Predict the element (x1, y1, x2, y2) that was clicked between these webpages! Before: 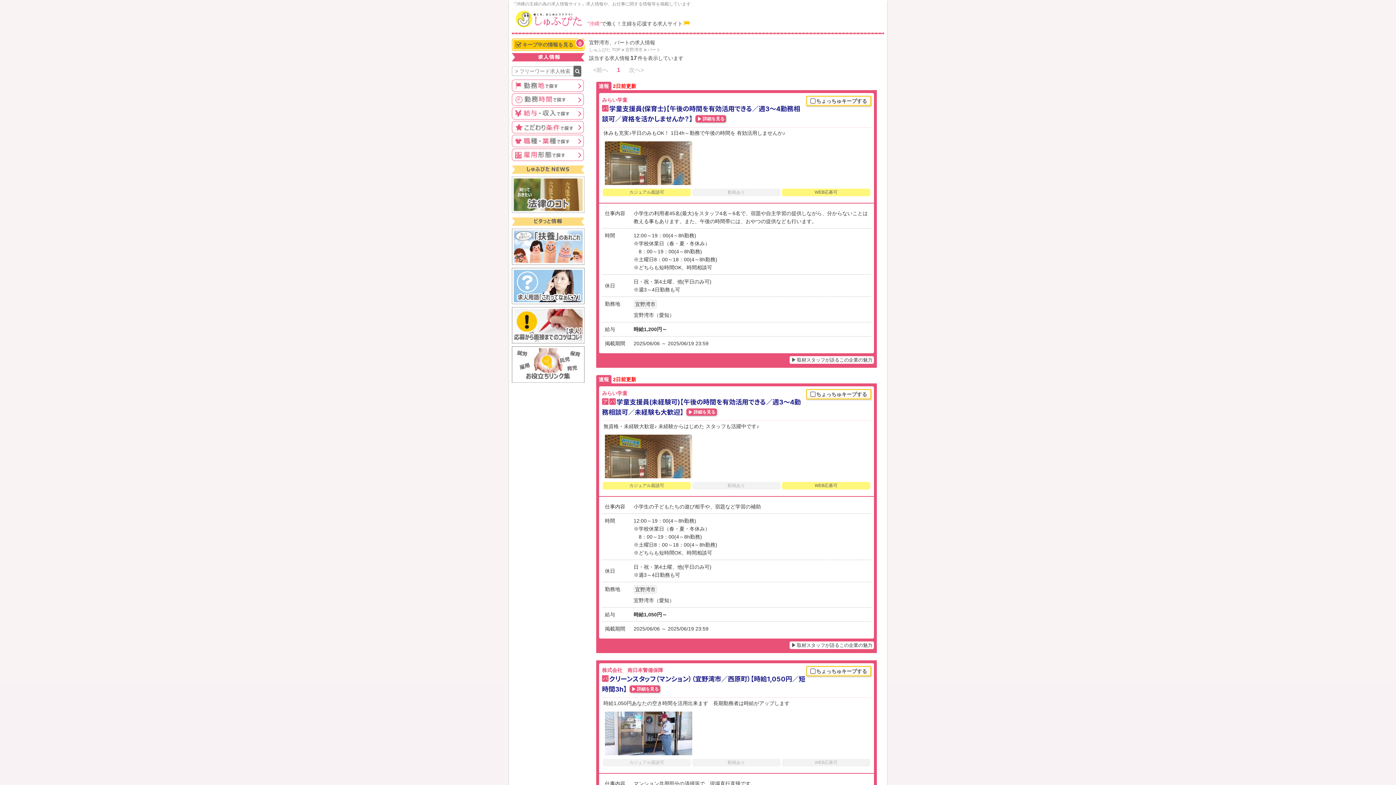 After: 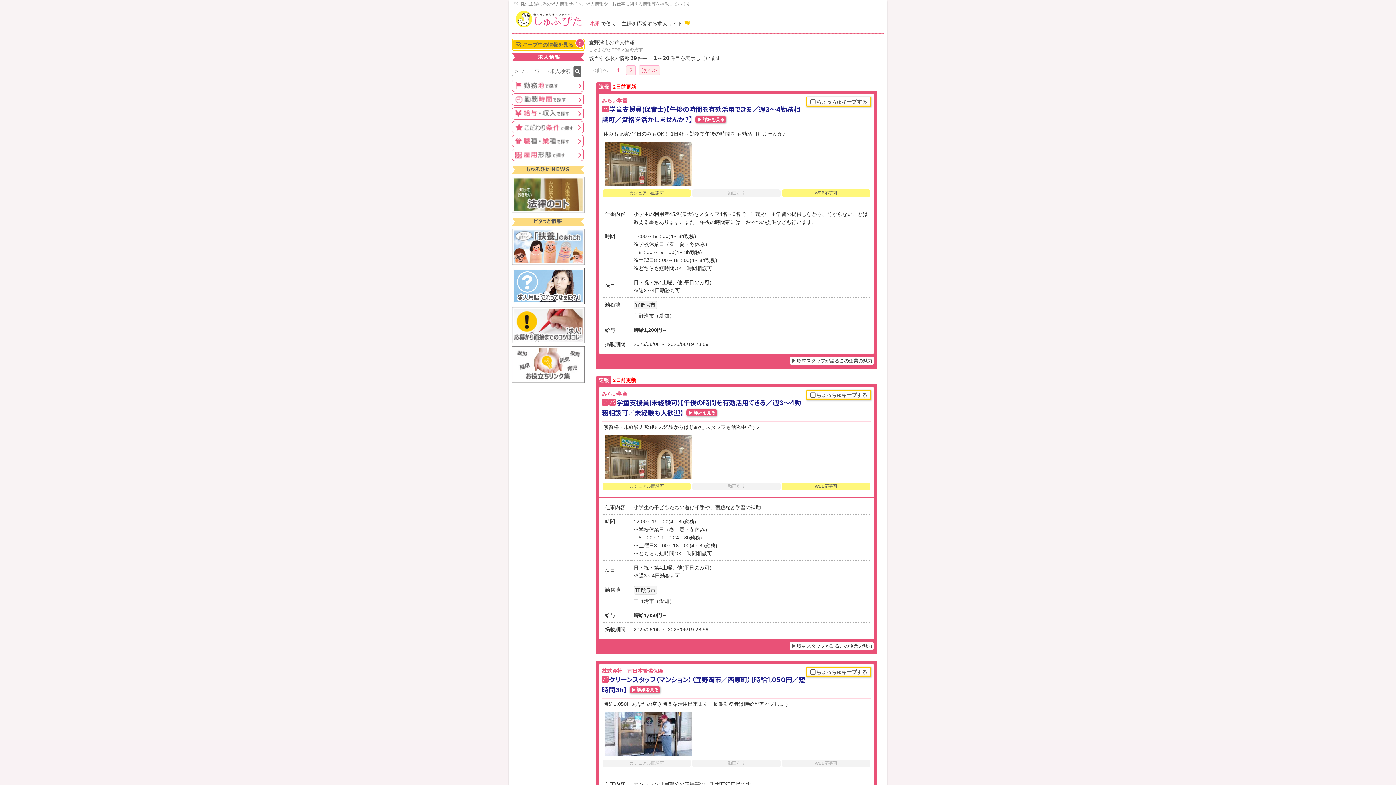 Action: label: 宜野湾市 bbox: (625, 47, 642, 52)